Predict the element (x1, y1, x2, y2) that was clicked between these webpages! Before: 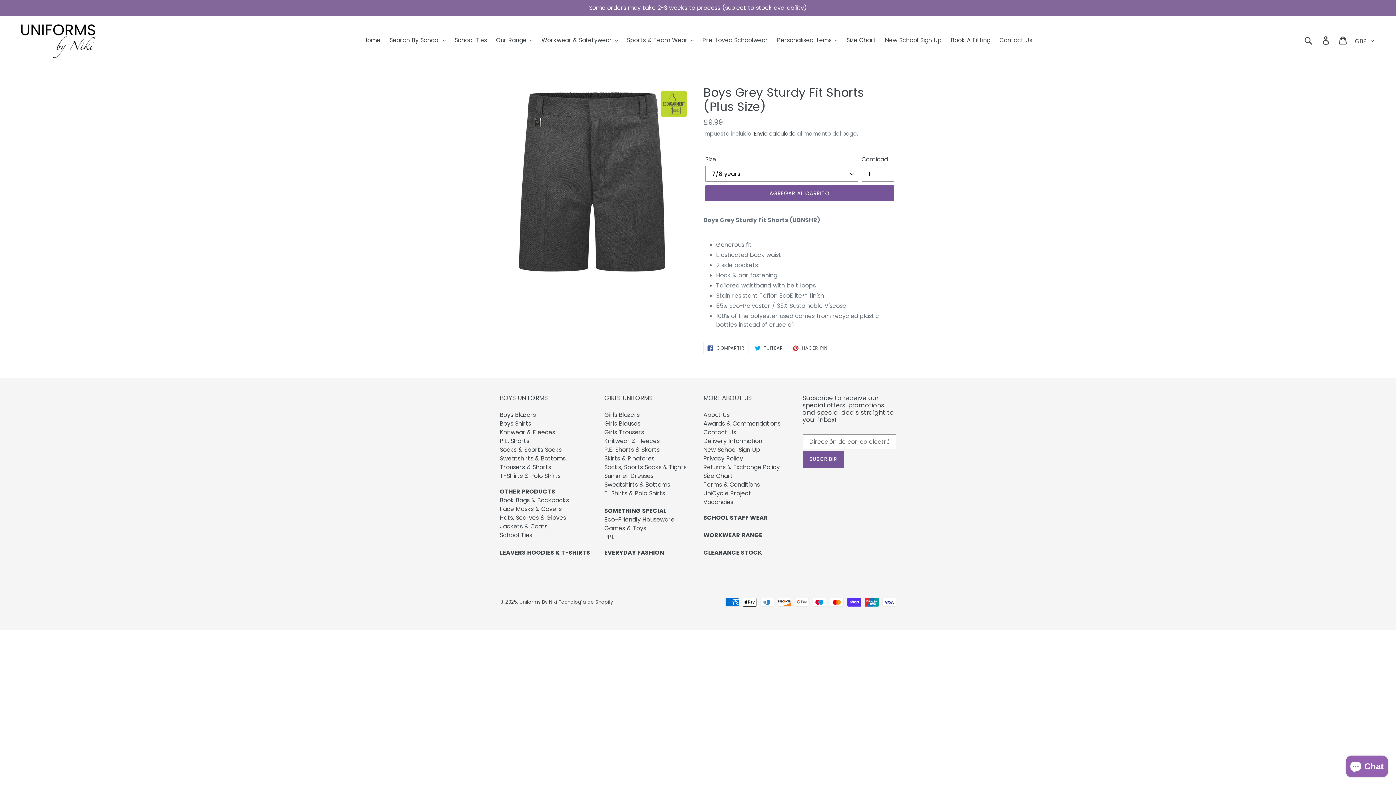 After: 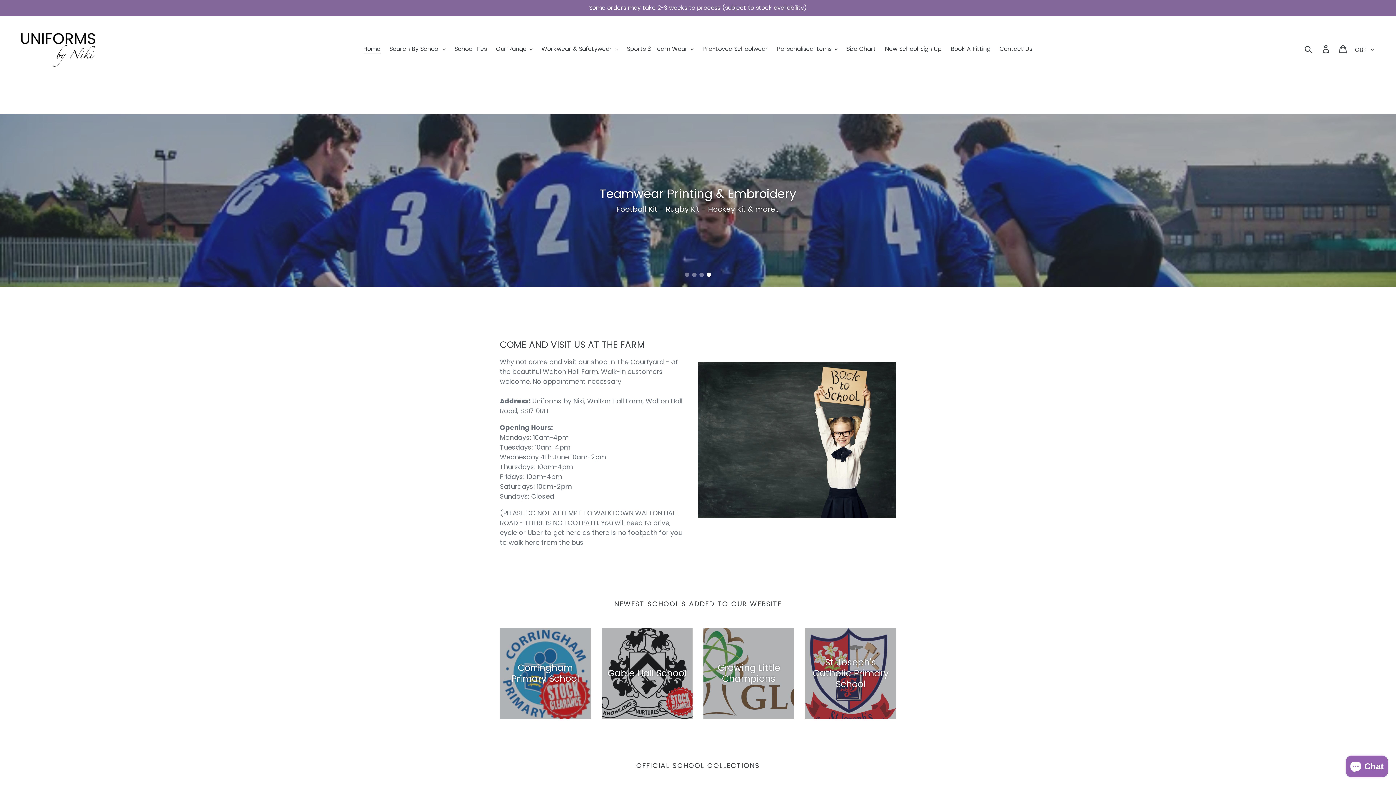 Action: label: Uniforms By Niki bbox: (519, 599, 557, 605)